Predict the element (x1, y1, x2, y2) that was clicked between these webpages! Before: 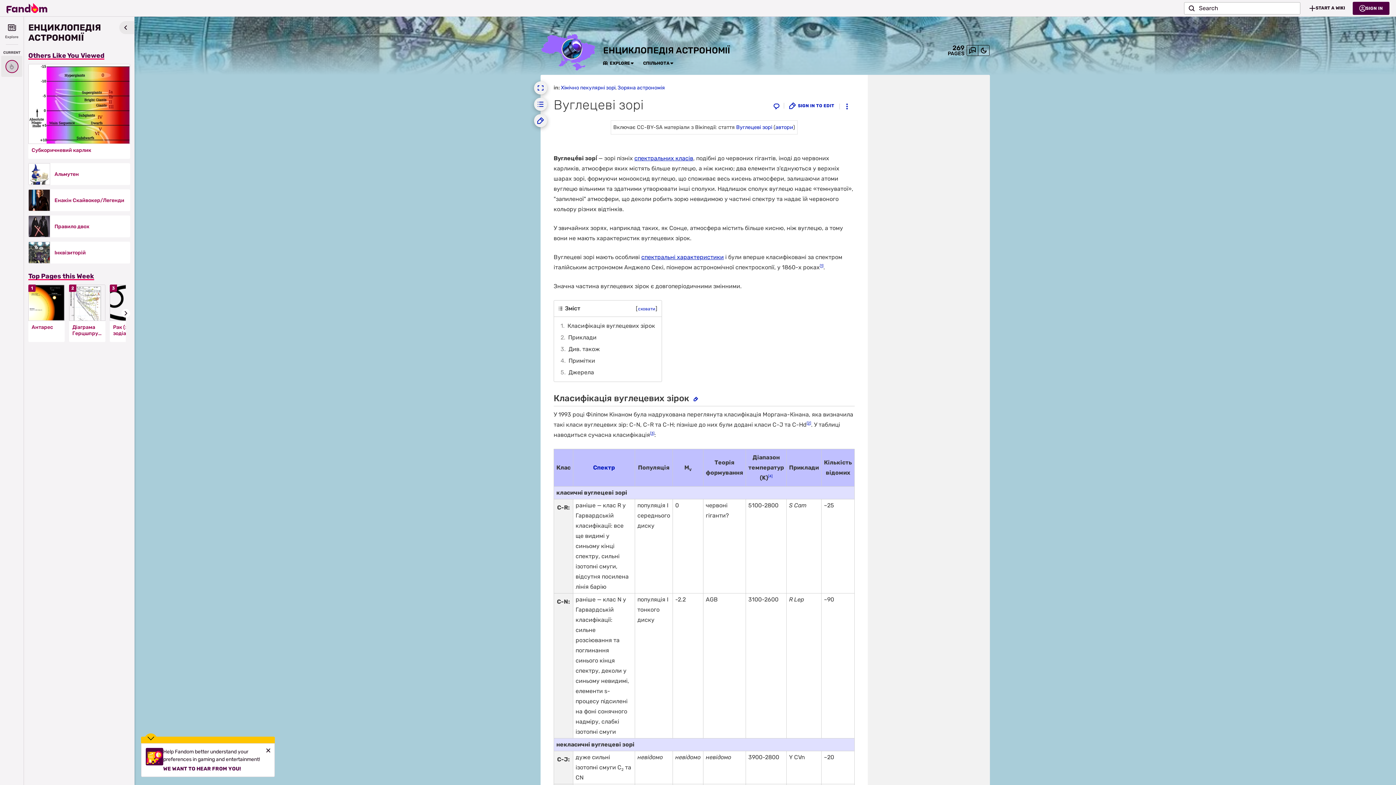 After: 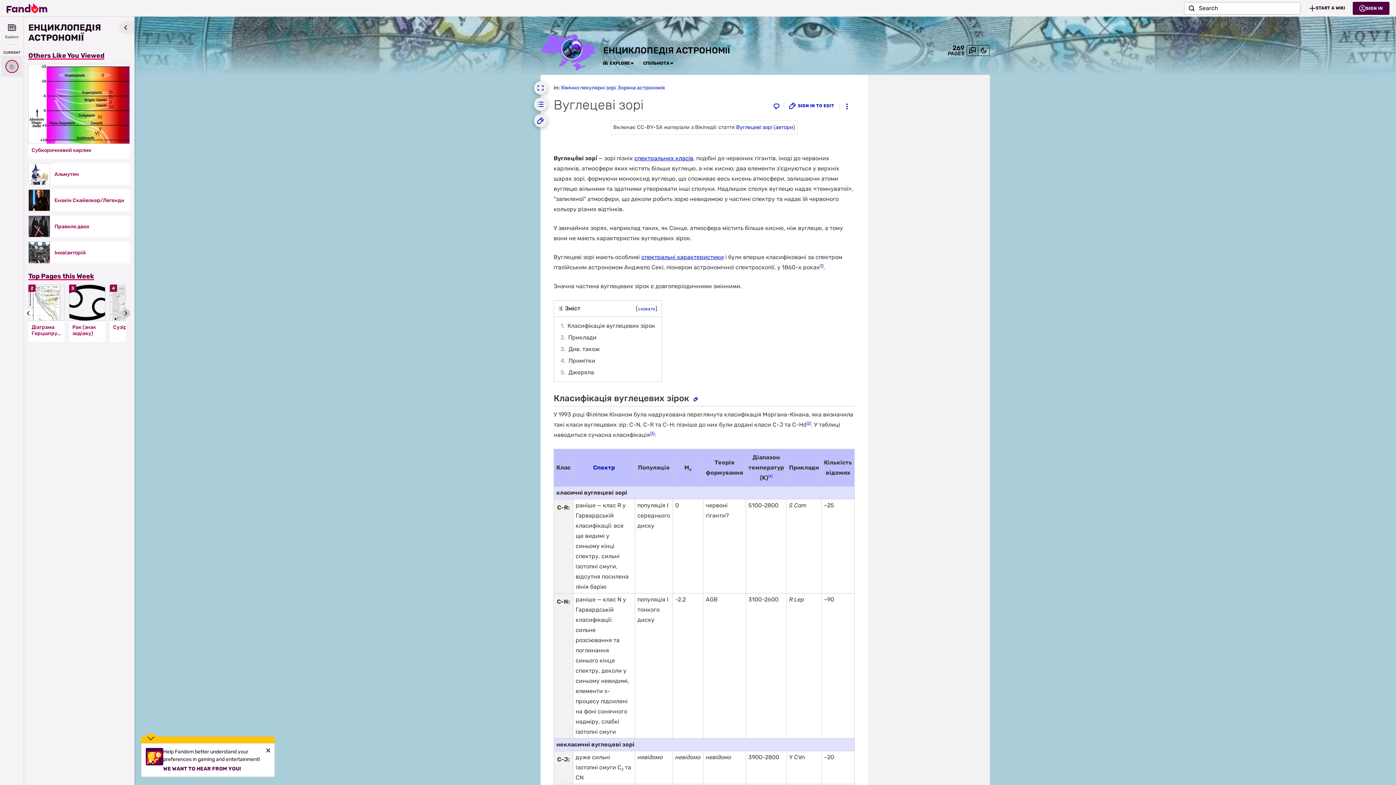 Action: label: Go to next slide bbox: (121, 309, 130, 317)